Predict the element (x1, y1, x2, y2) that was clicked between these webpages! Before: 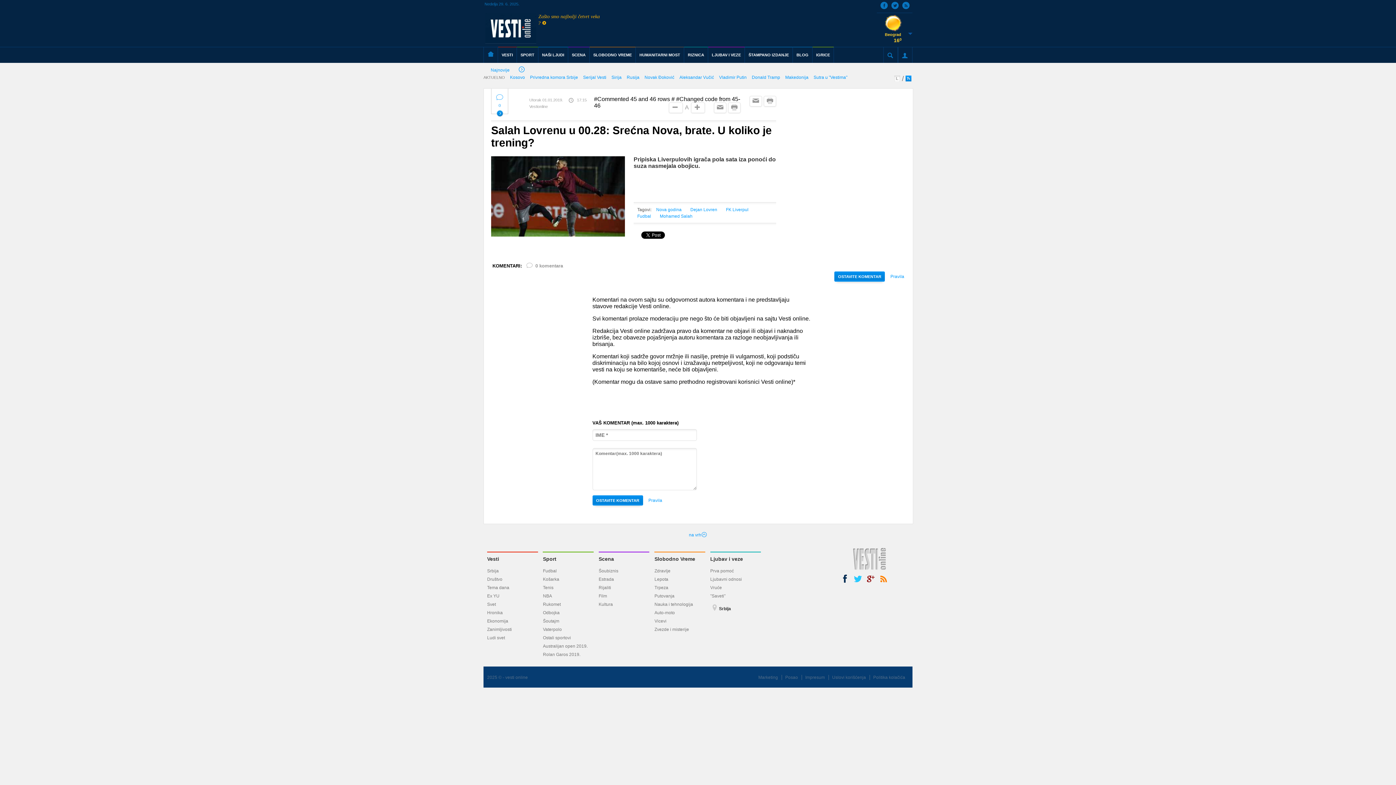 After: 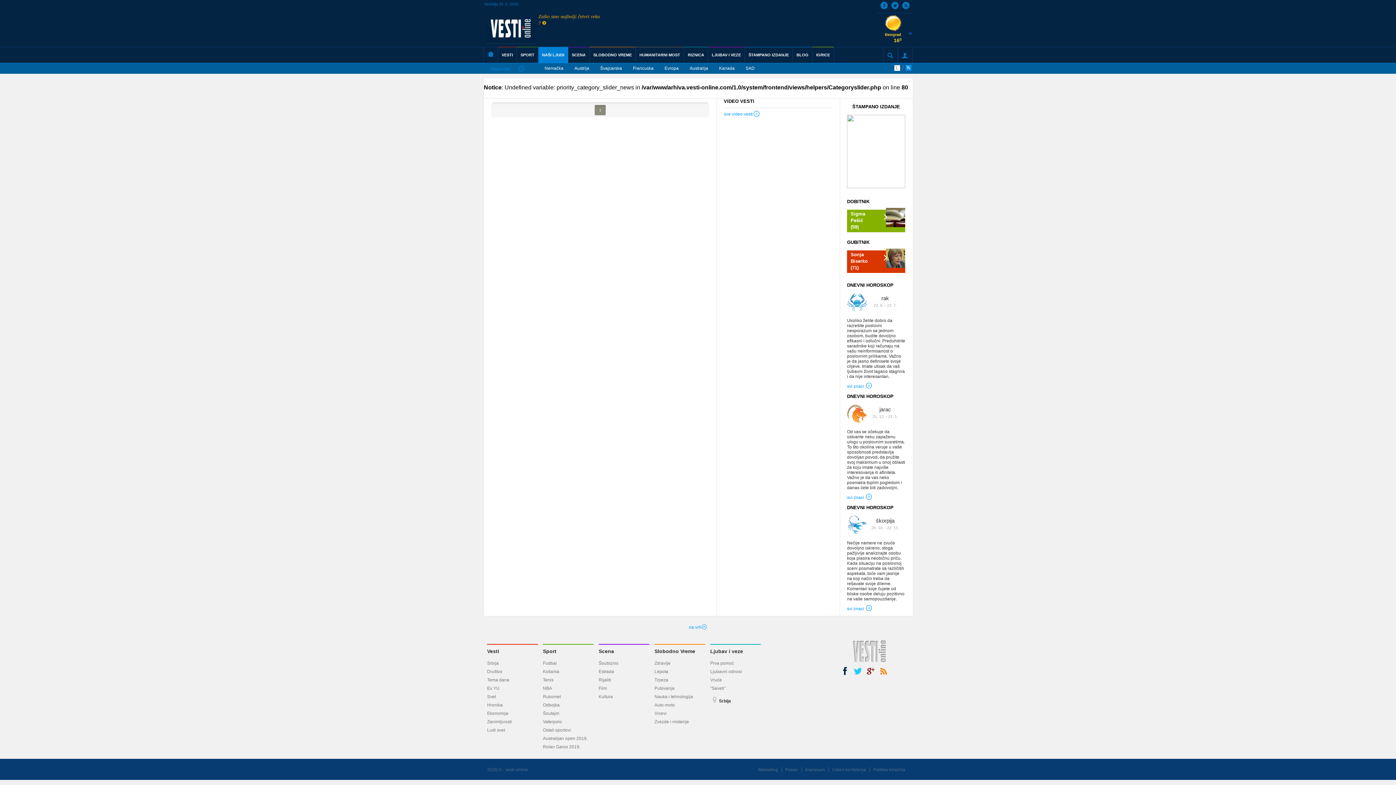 Action: bbox: (538, 47, 568, 62) label: NAŠI LJUDI